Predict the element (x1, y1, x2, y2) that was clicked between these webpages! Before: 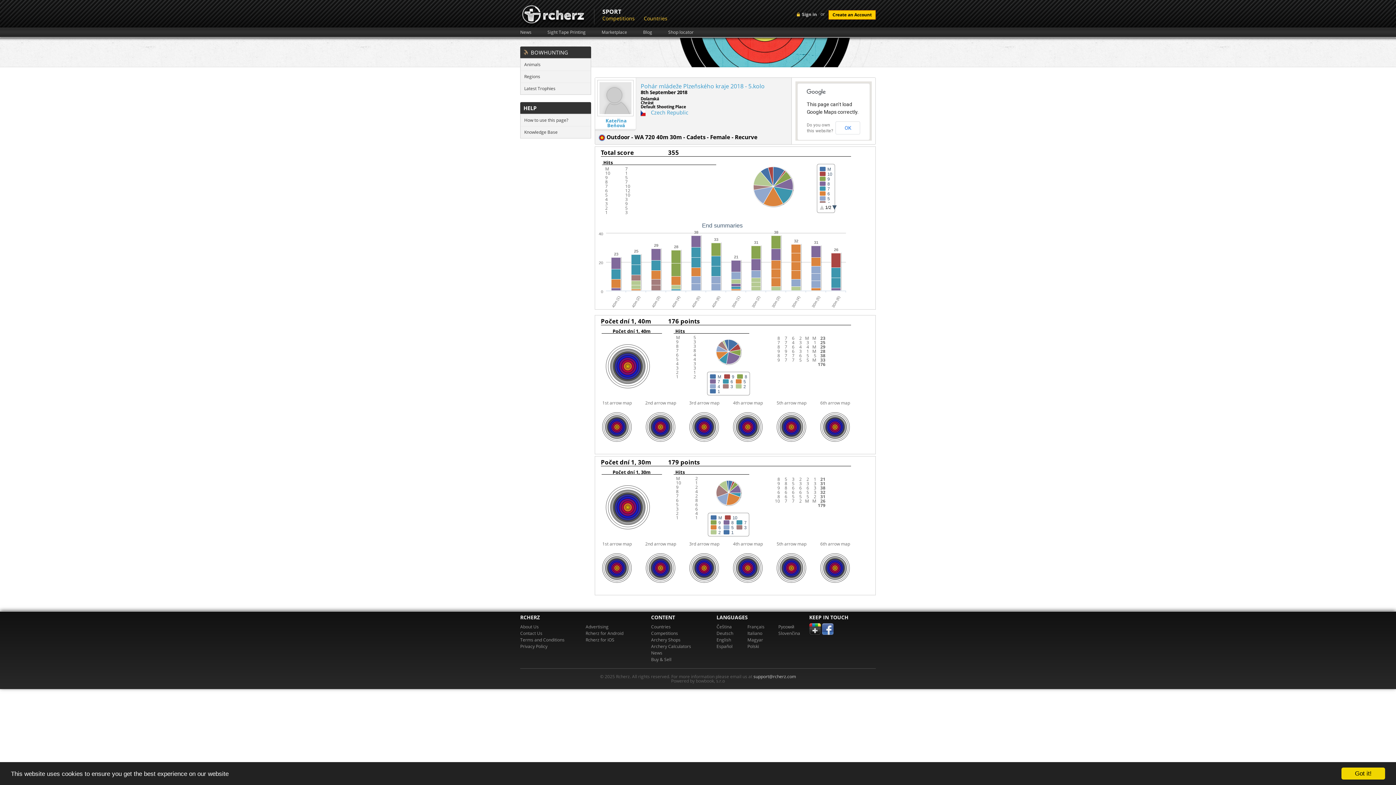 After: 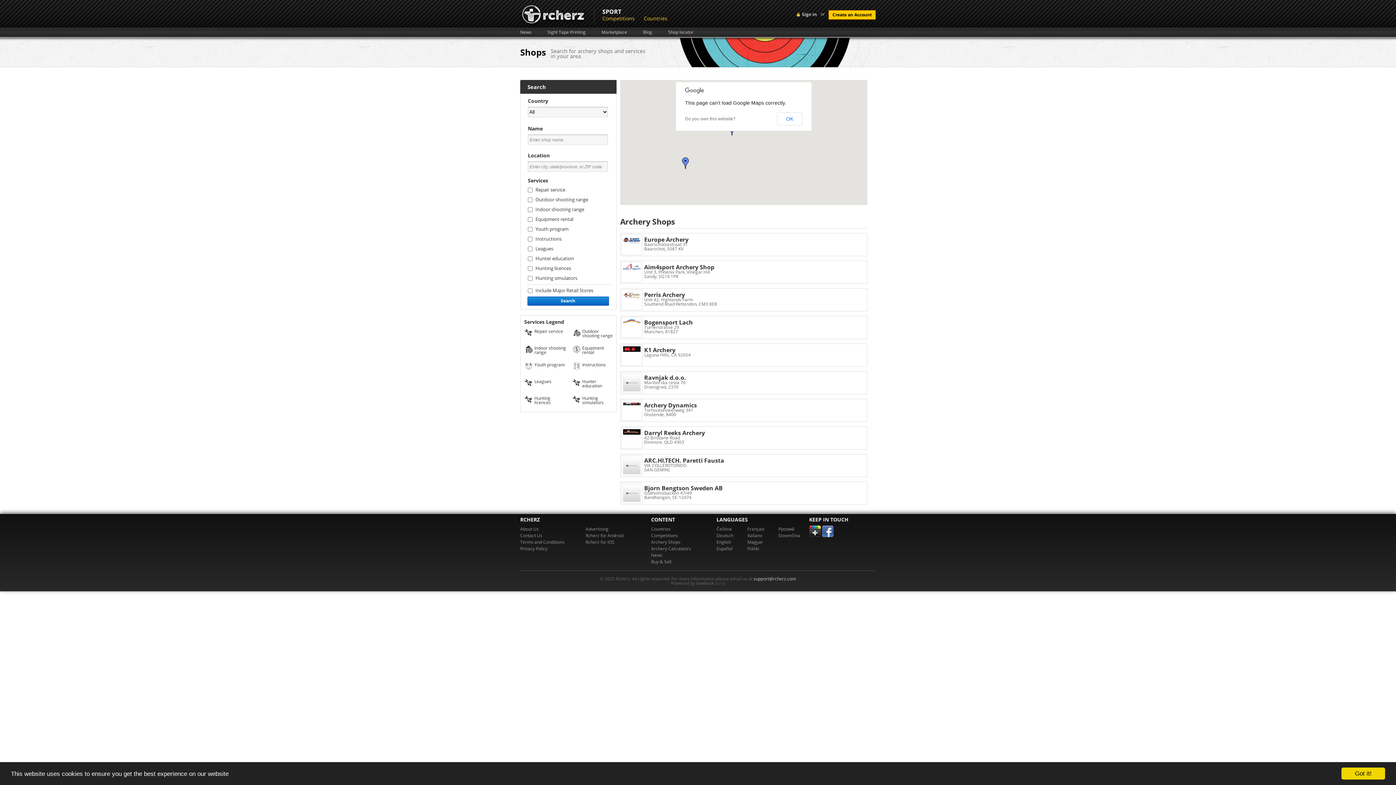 Action: label: Shop locator bbox: (668, 30, 709, 34)